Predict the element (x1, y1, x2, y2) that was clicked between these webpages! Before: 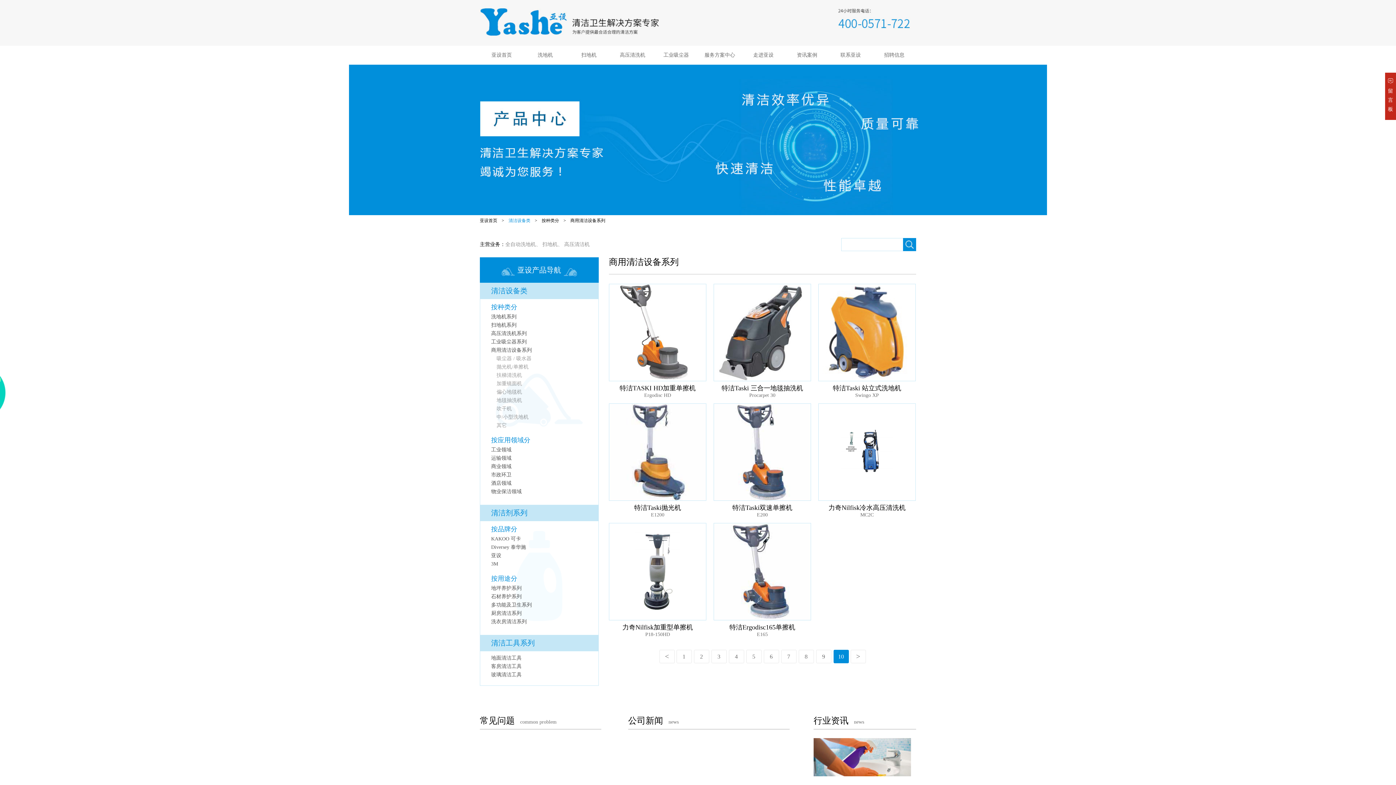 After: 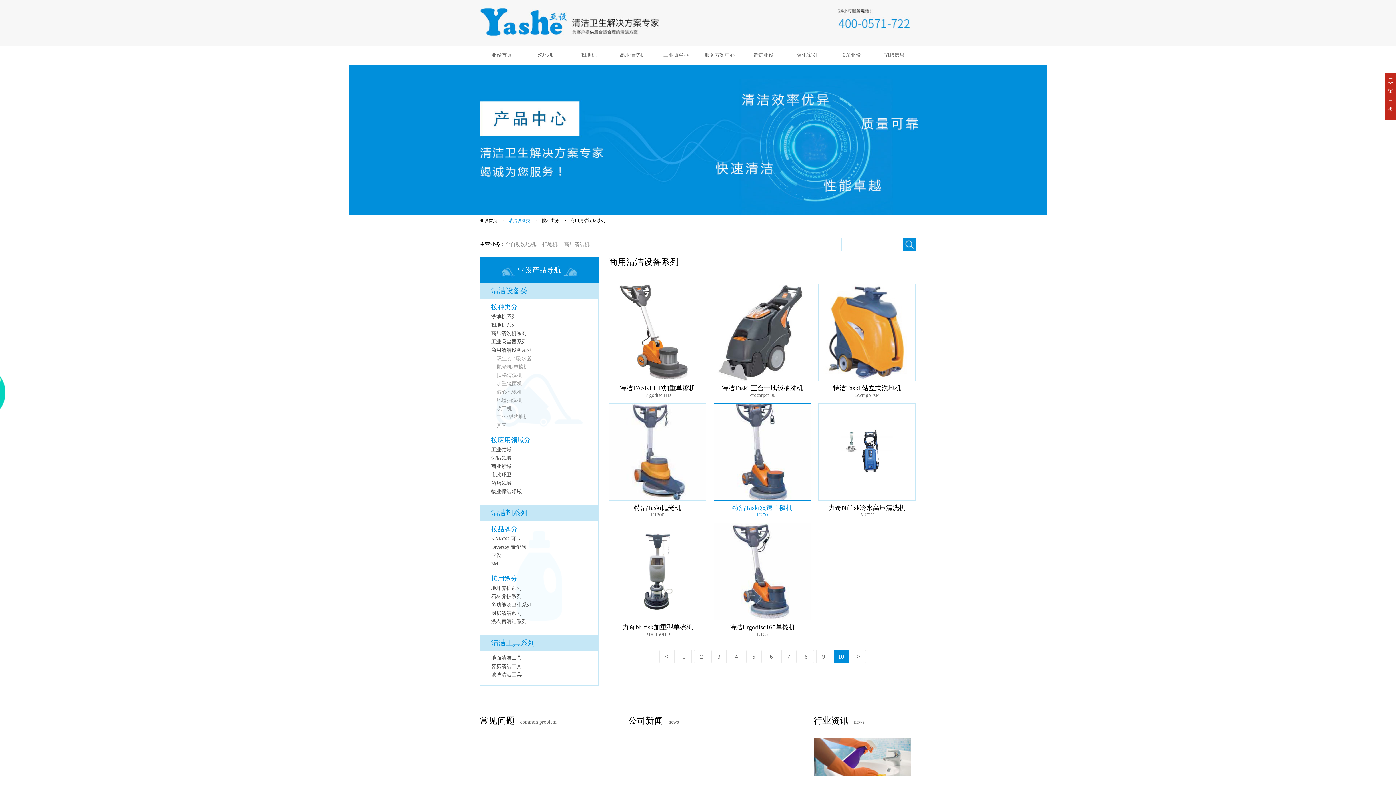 Action: bbox: (714, 404, 810, 500)